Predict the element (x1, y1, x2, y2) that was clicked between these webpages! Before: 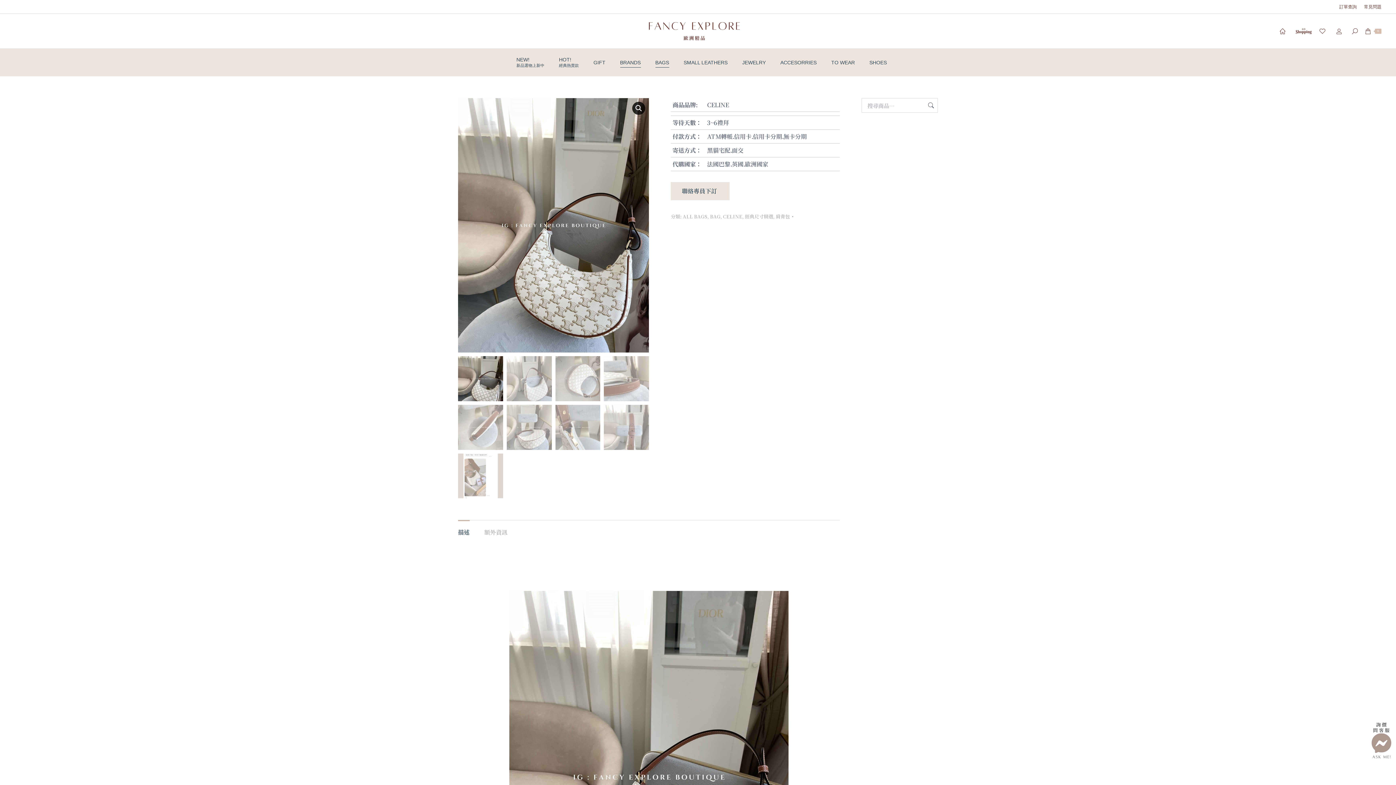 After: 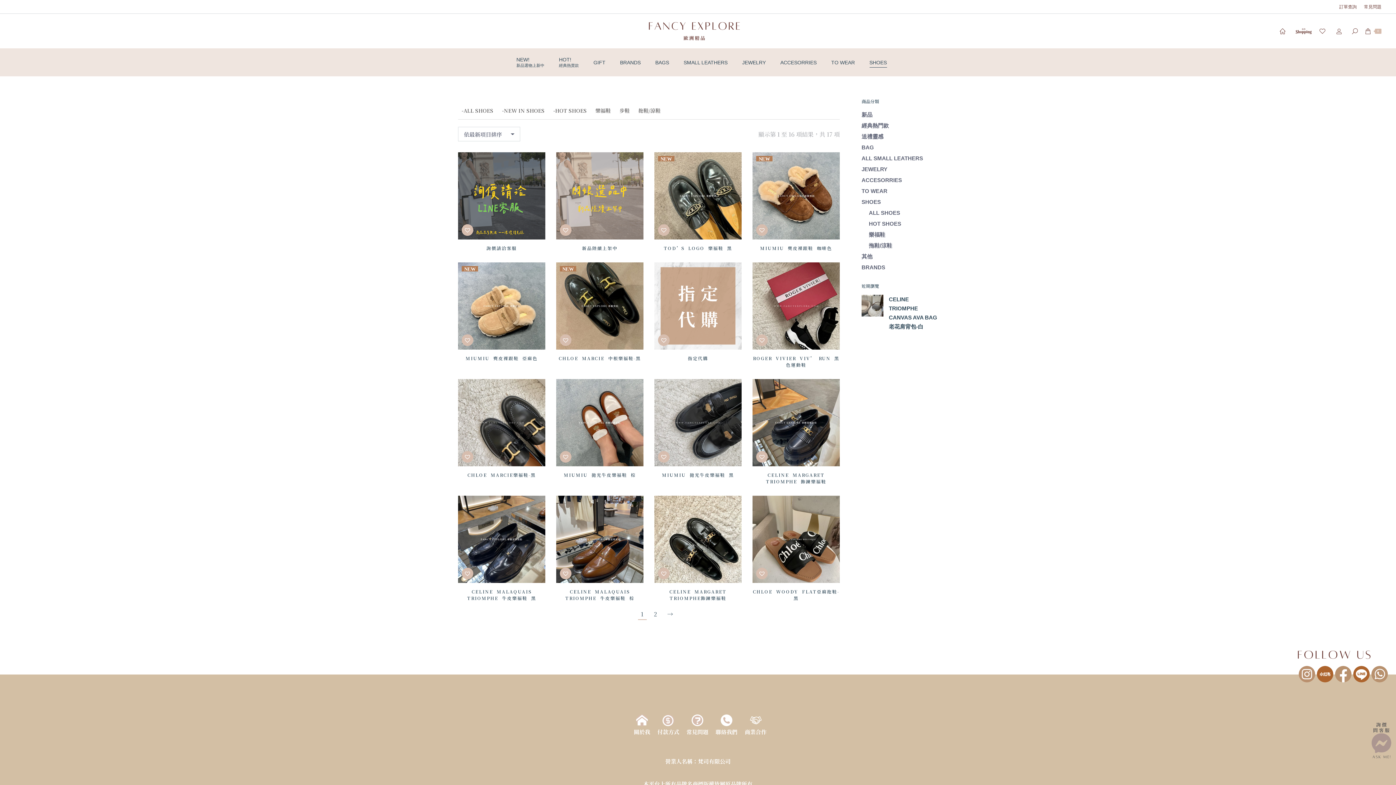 Action: bbox: (869, 54, 887, 69) label: SHOES